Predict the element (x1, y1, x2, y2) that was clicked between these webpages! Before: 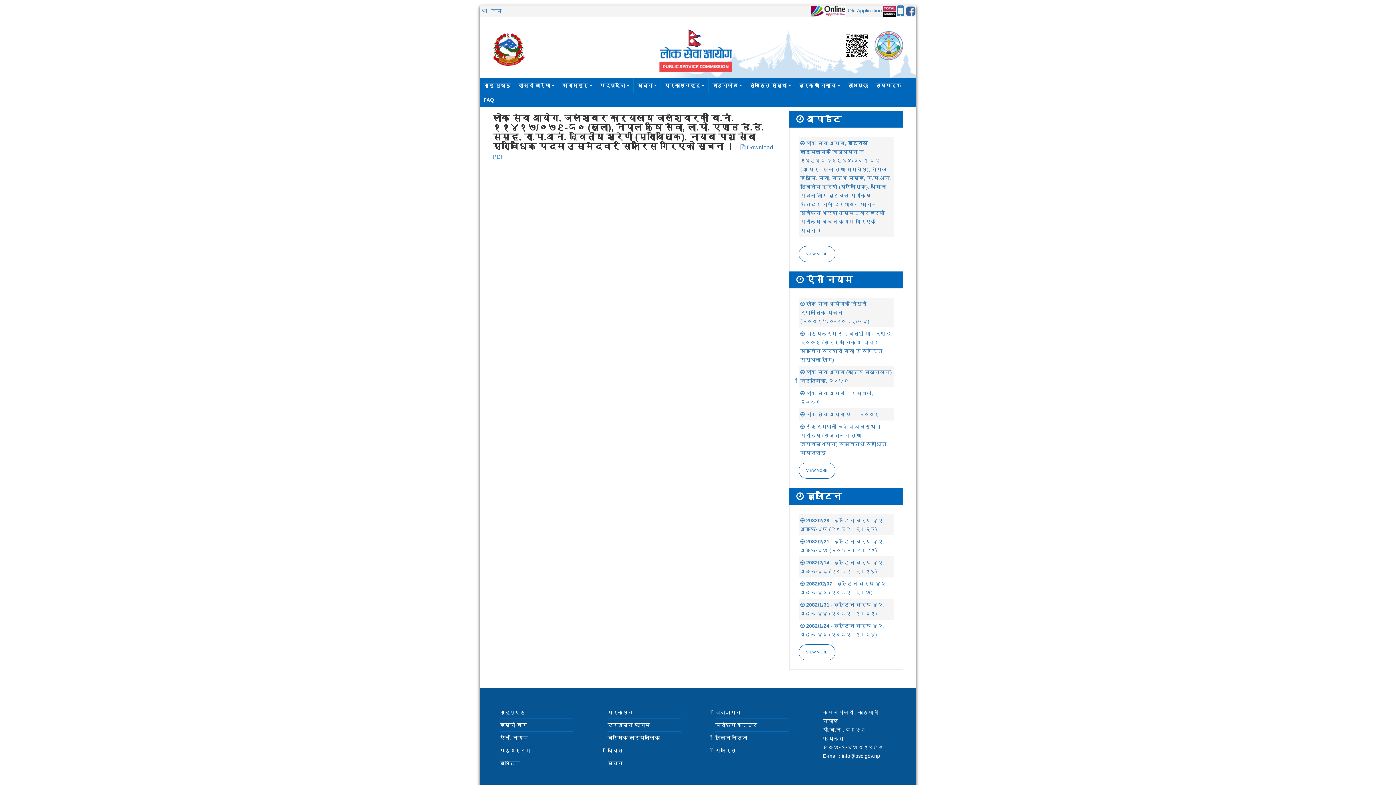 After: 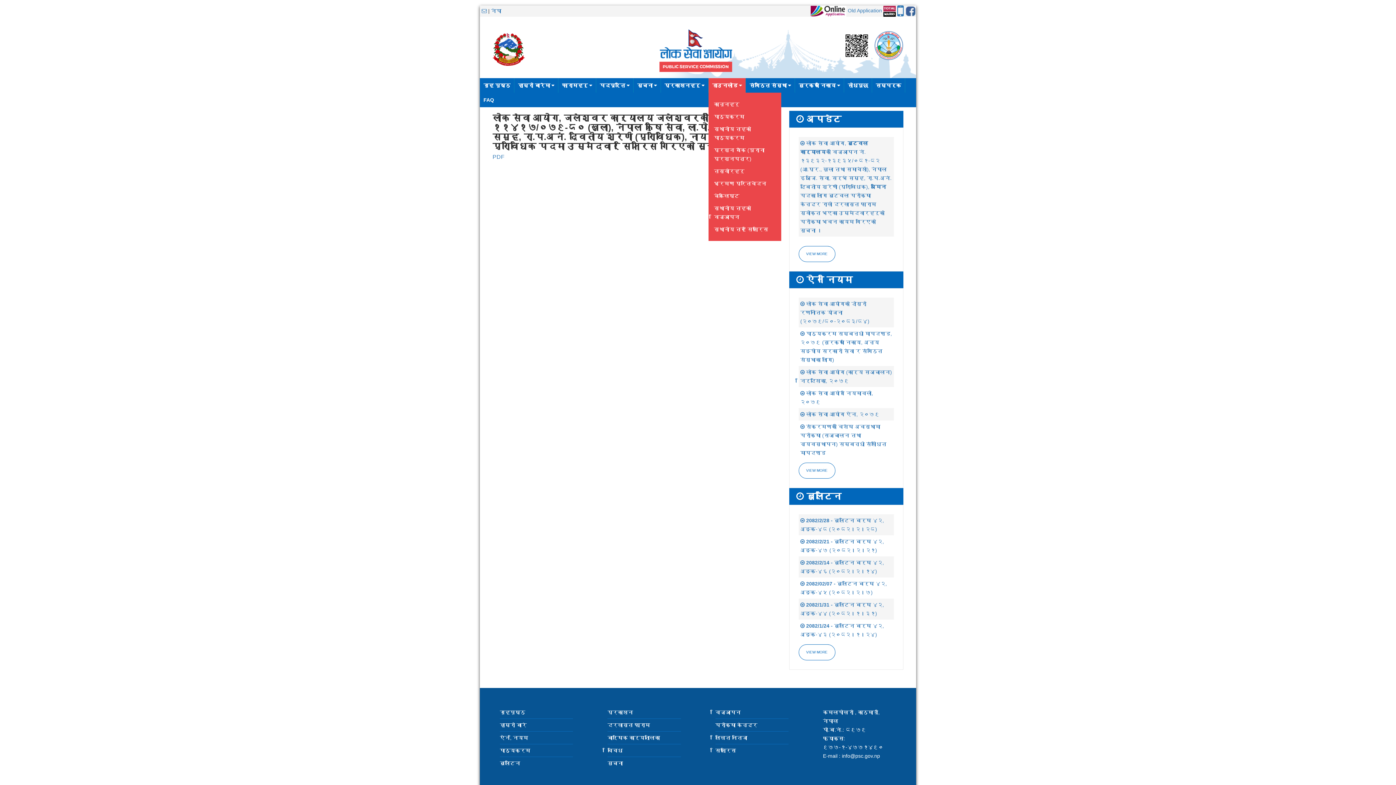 Action: label: डाउनलोड  bbox: (708, 78, 745, 92)